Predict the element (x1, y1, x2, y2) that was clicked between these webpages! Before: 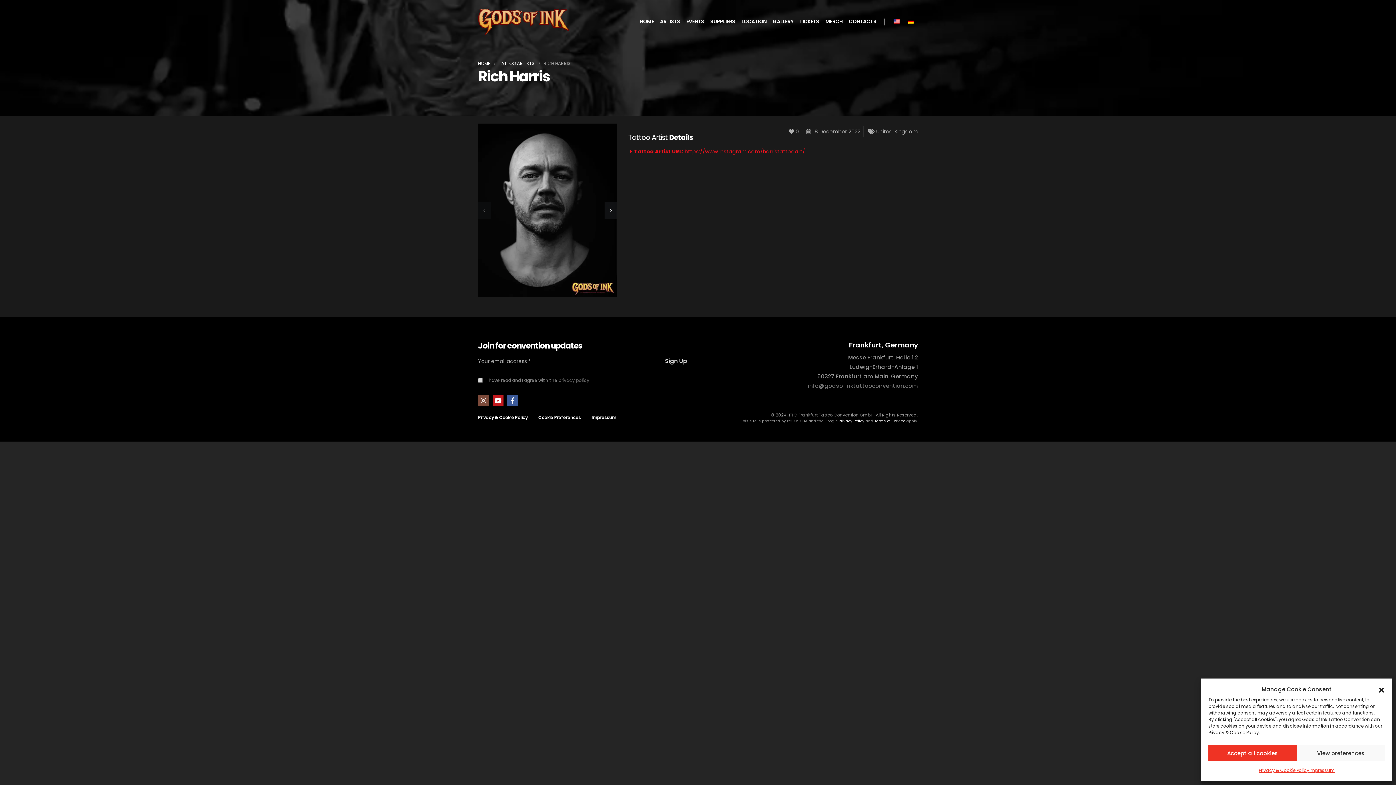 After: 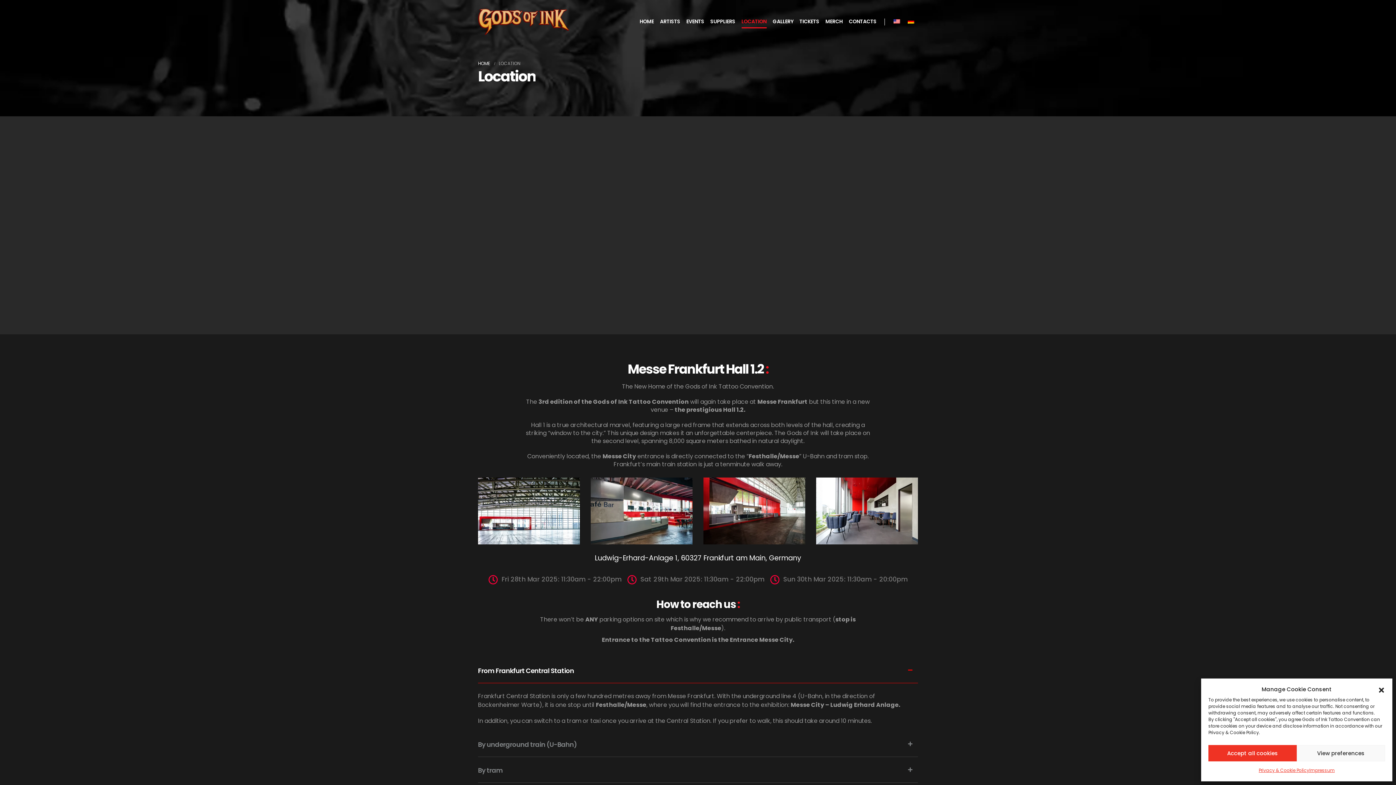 Action: bbox: (738, 7, 769, 36) label: LOCATION